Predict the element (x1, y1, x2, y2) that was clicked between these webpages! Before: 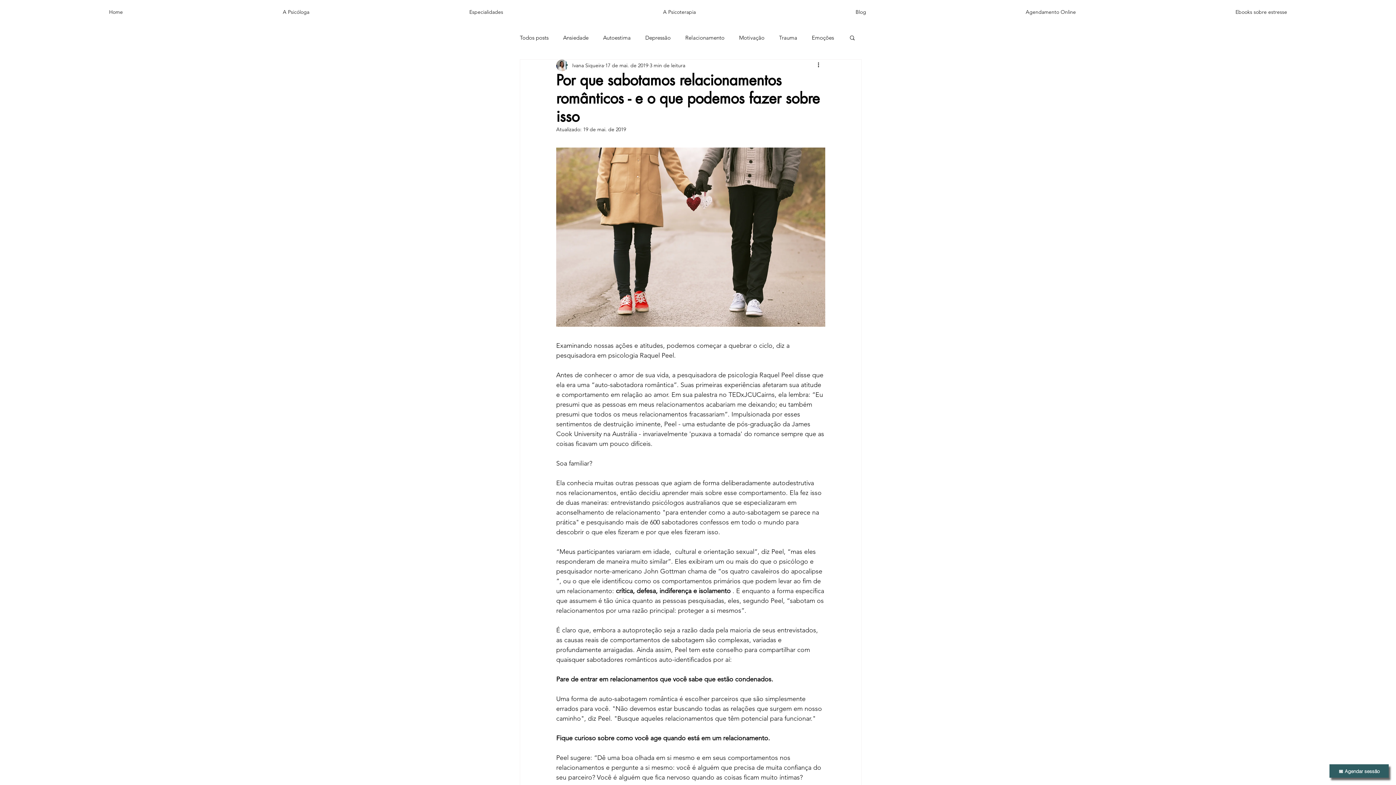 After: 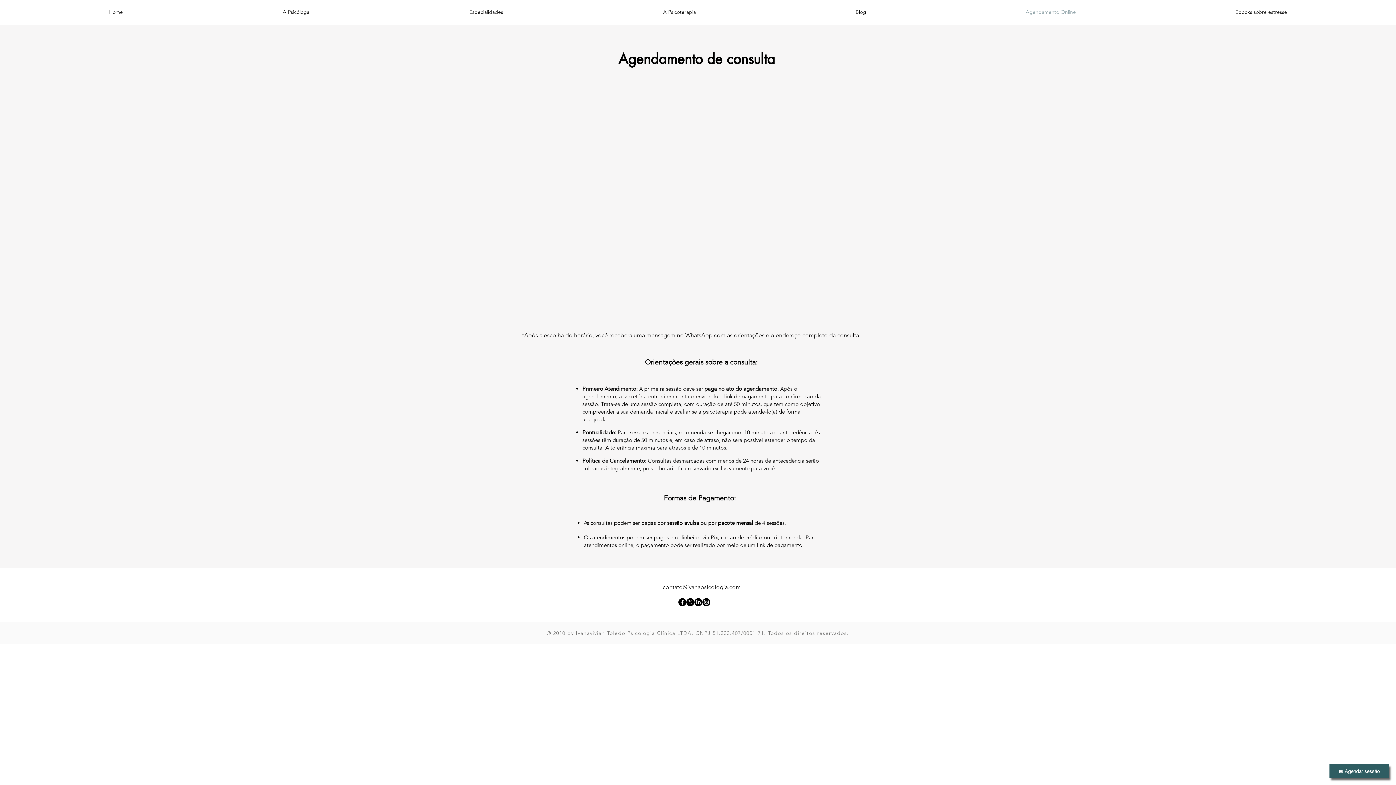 Action: label: Agendamento Online bbox: (946, 2, 1156, 21)